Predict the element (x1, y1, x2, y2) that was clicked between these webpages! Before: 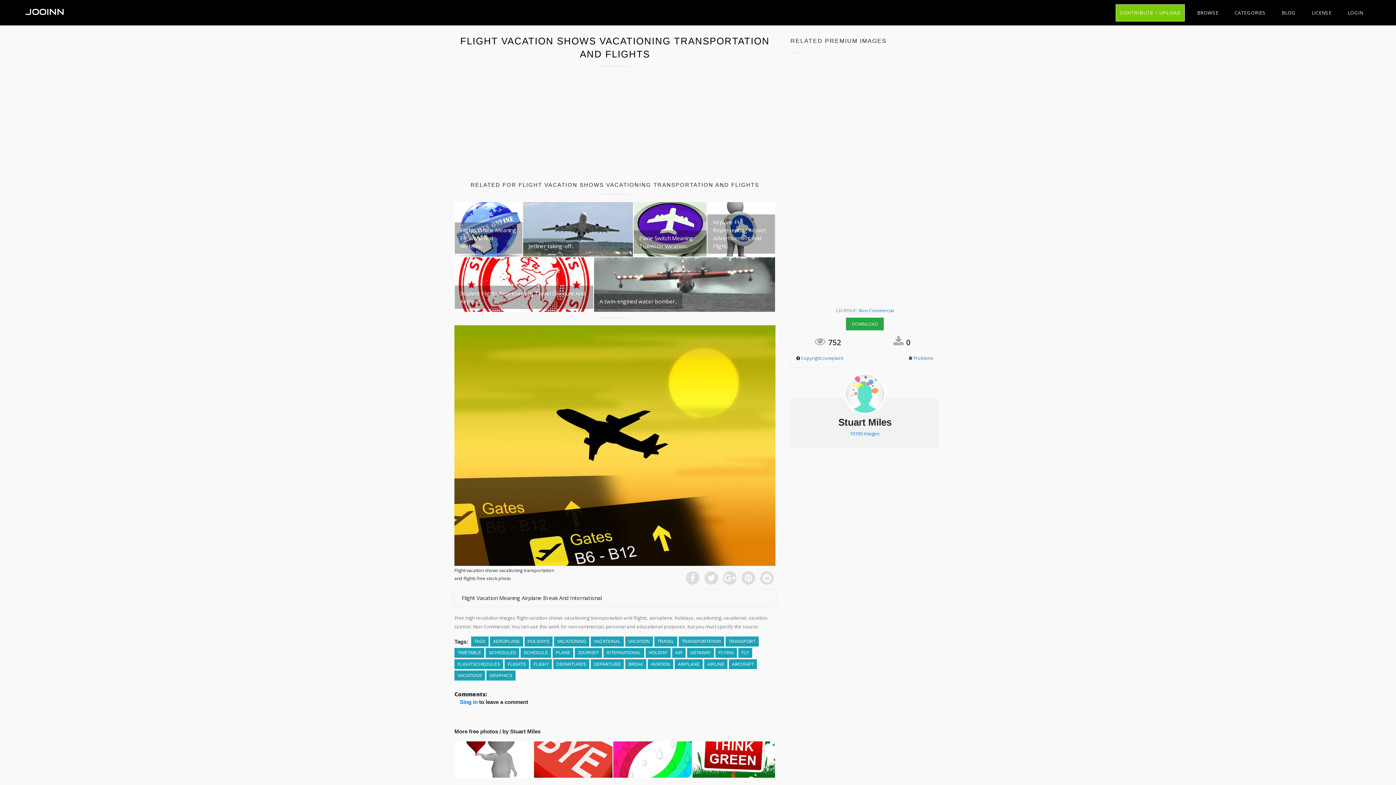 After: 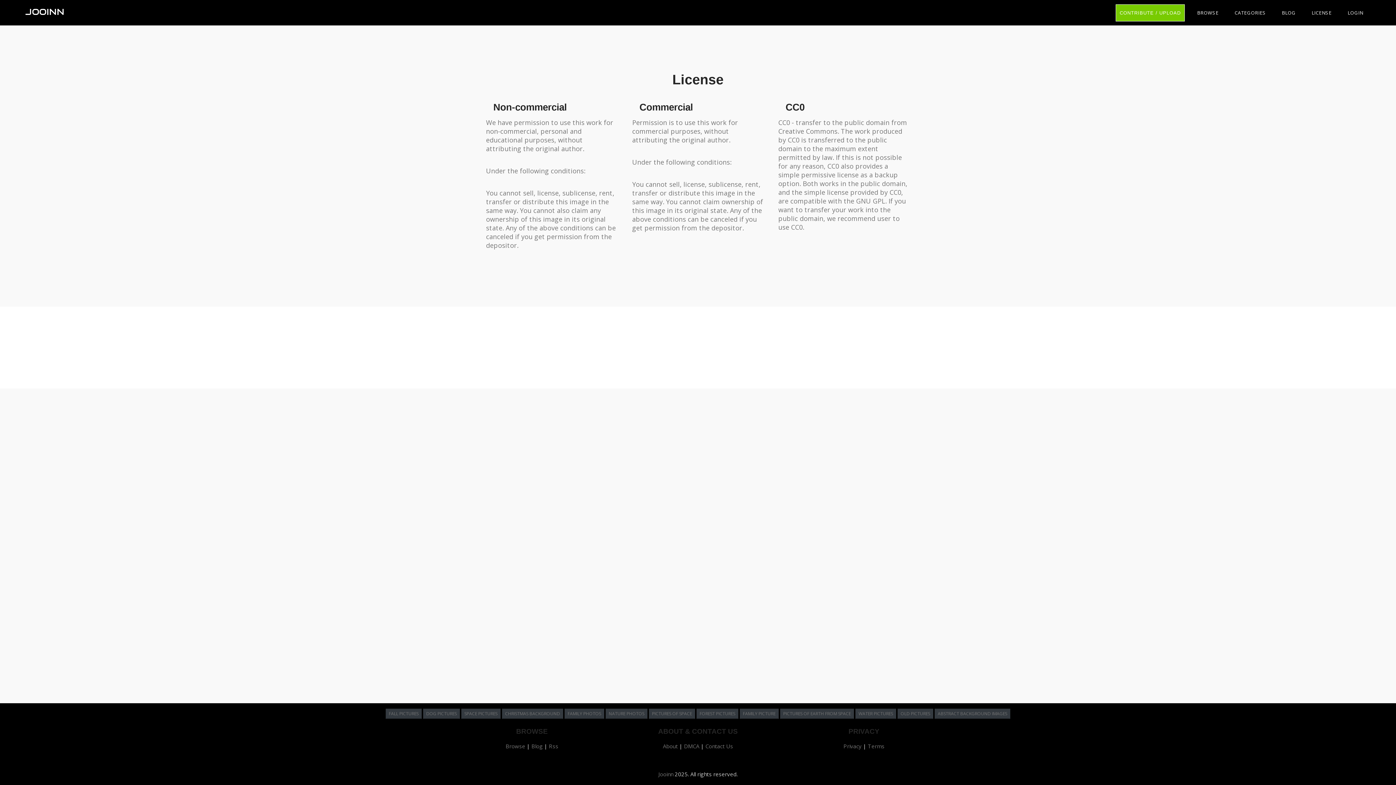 Action: bbox: (1308, 3, 1335, 21) label: LICENSE